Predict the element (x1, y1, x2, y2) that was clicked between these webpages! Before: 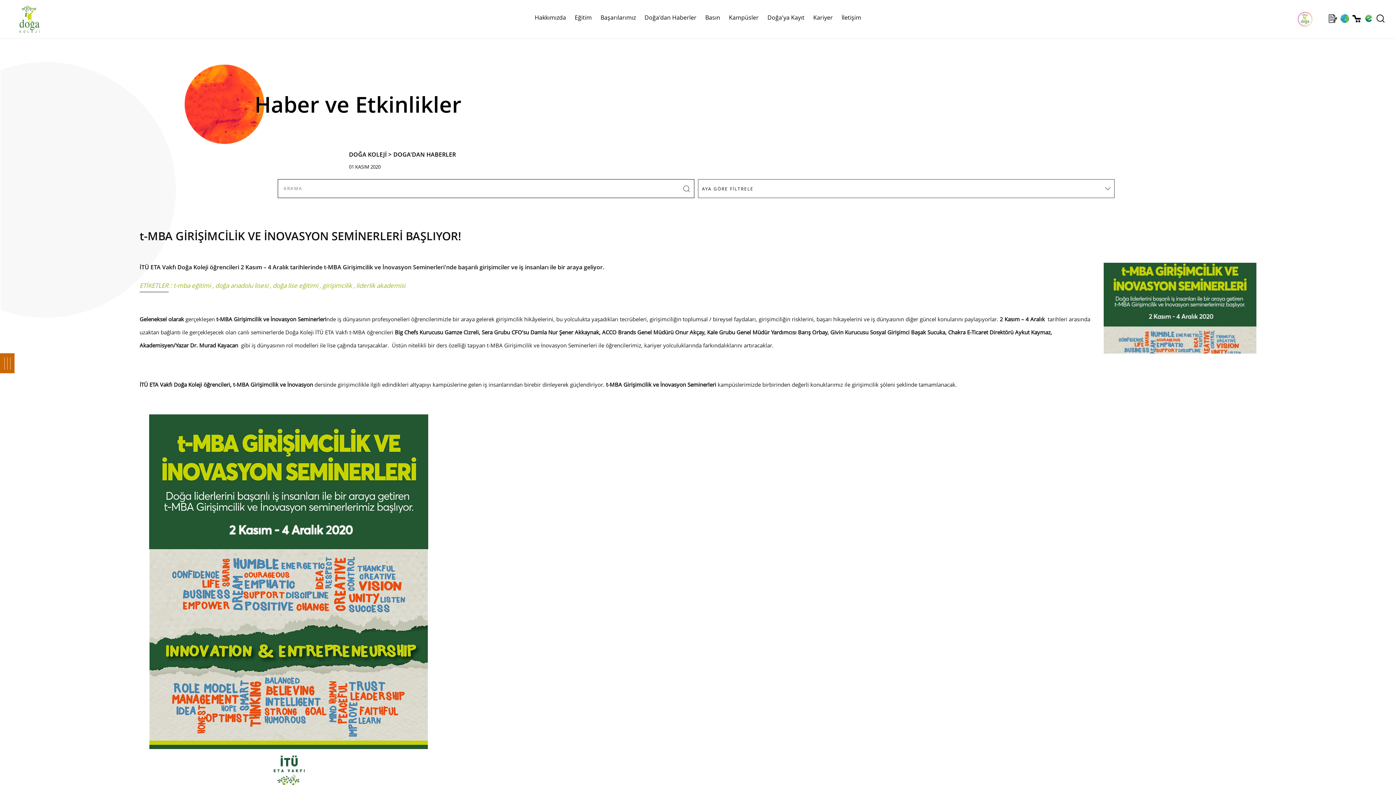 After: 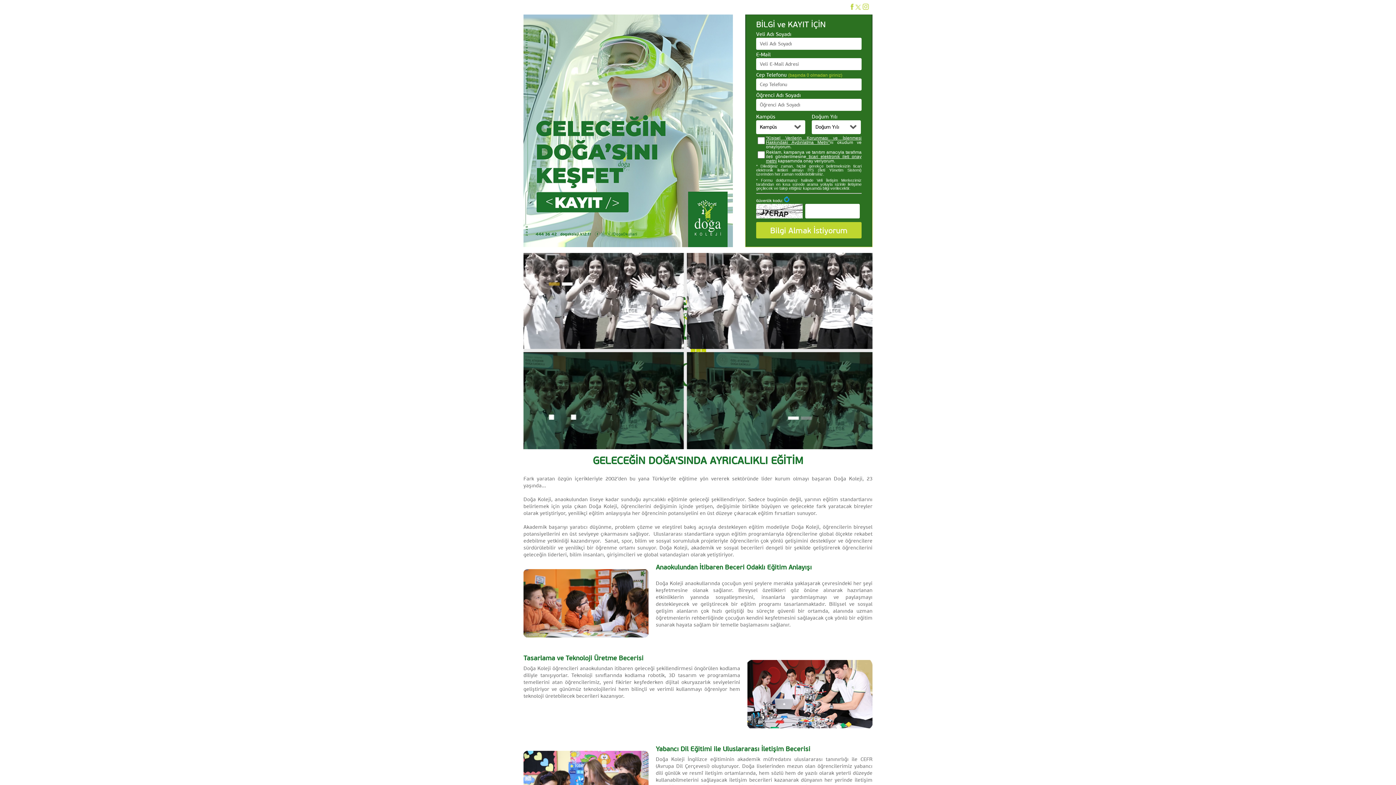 Action: bbox: (1328, 14, 1337, 22)